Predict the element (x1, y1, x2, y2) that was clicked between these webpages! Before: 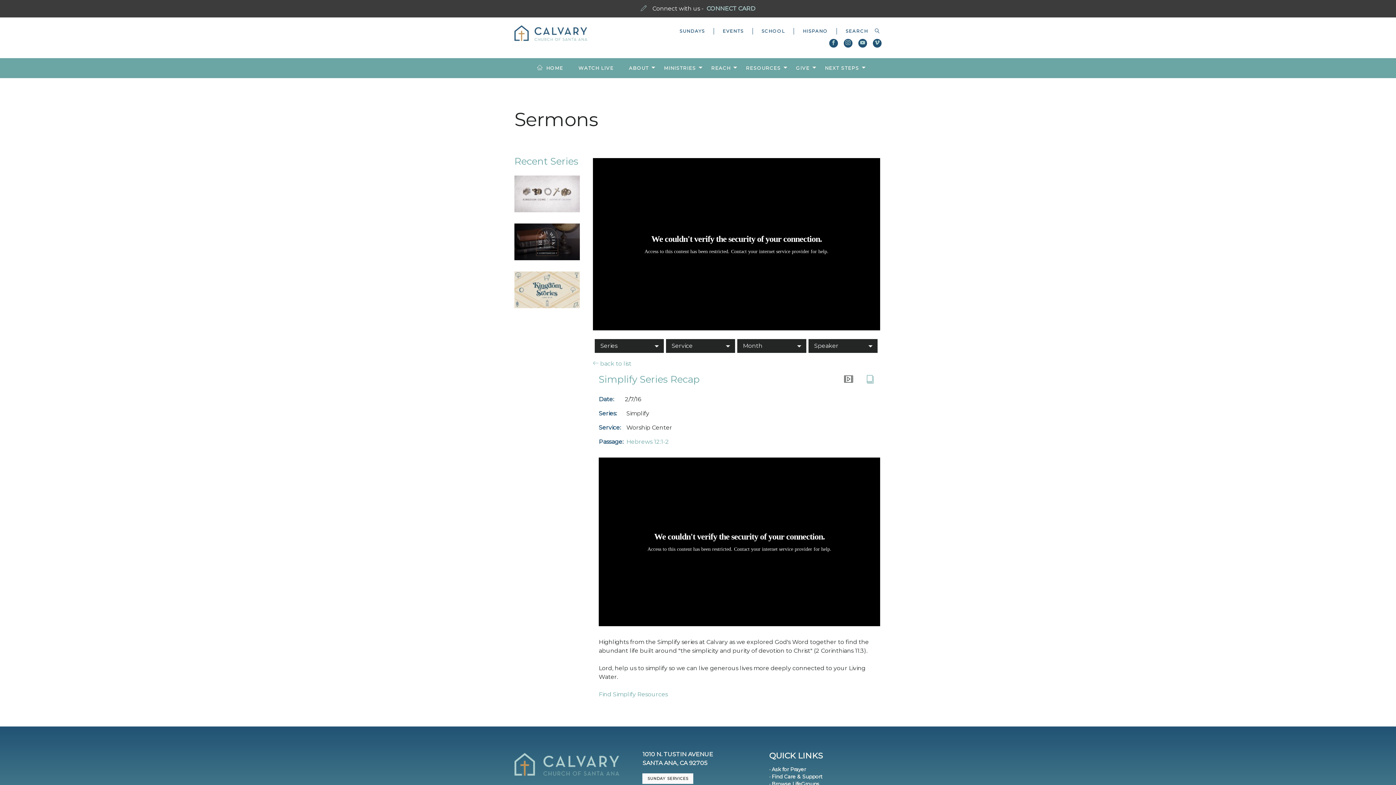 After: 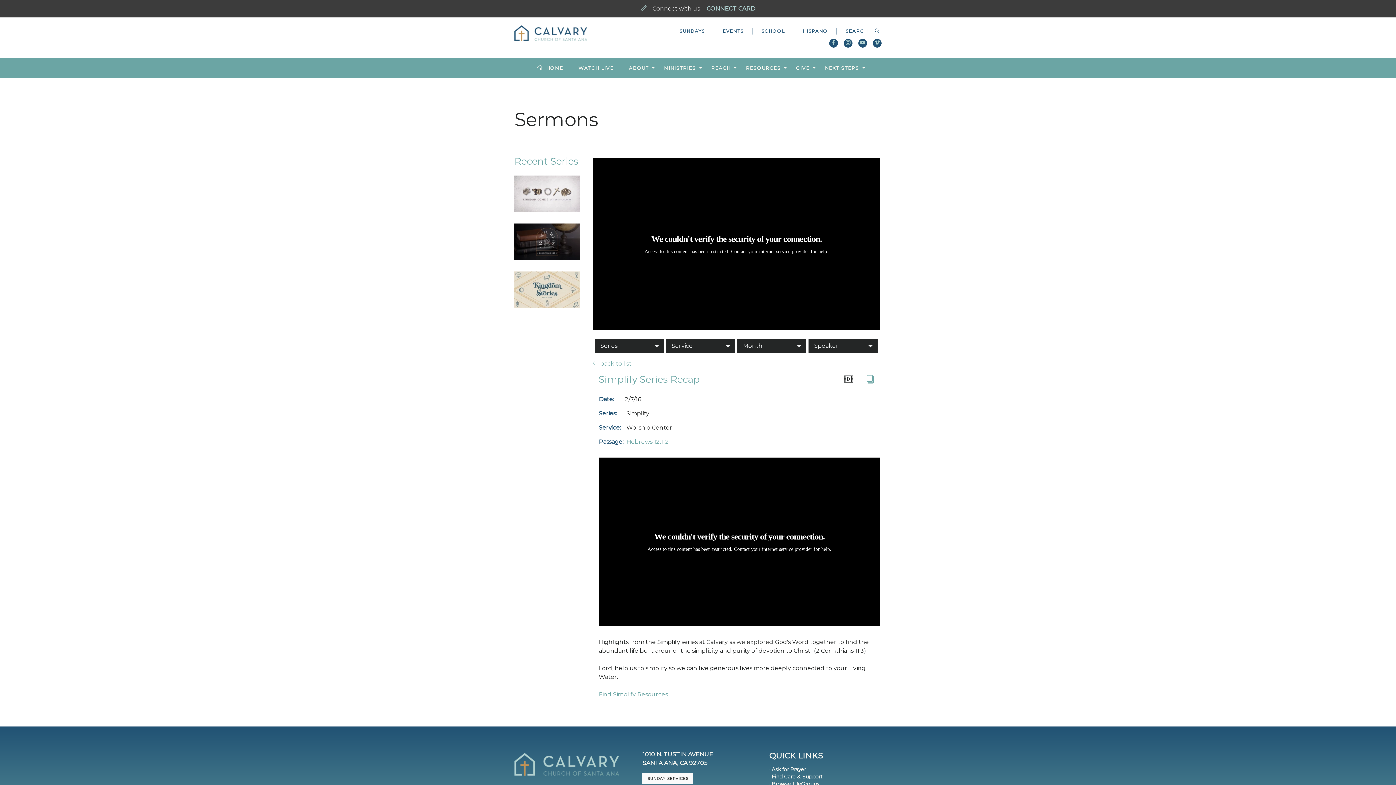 Action: bbox: (844, 374, 853, 384)